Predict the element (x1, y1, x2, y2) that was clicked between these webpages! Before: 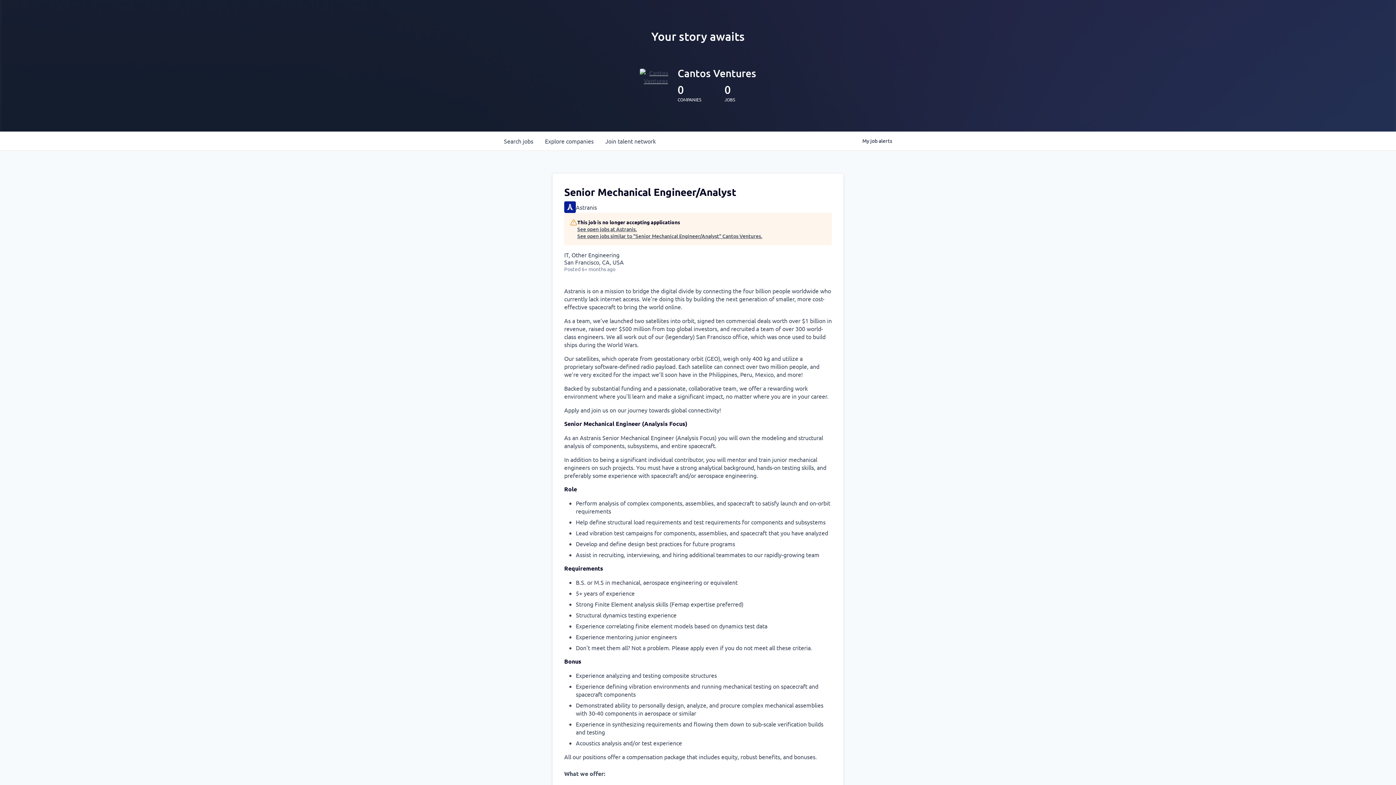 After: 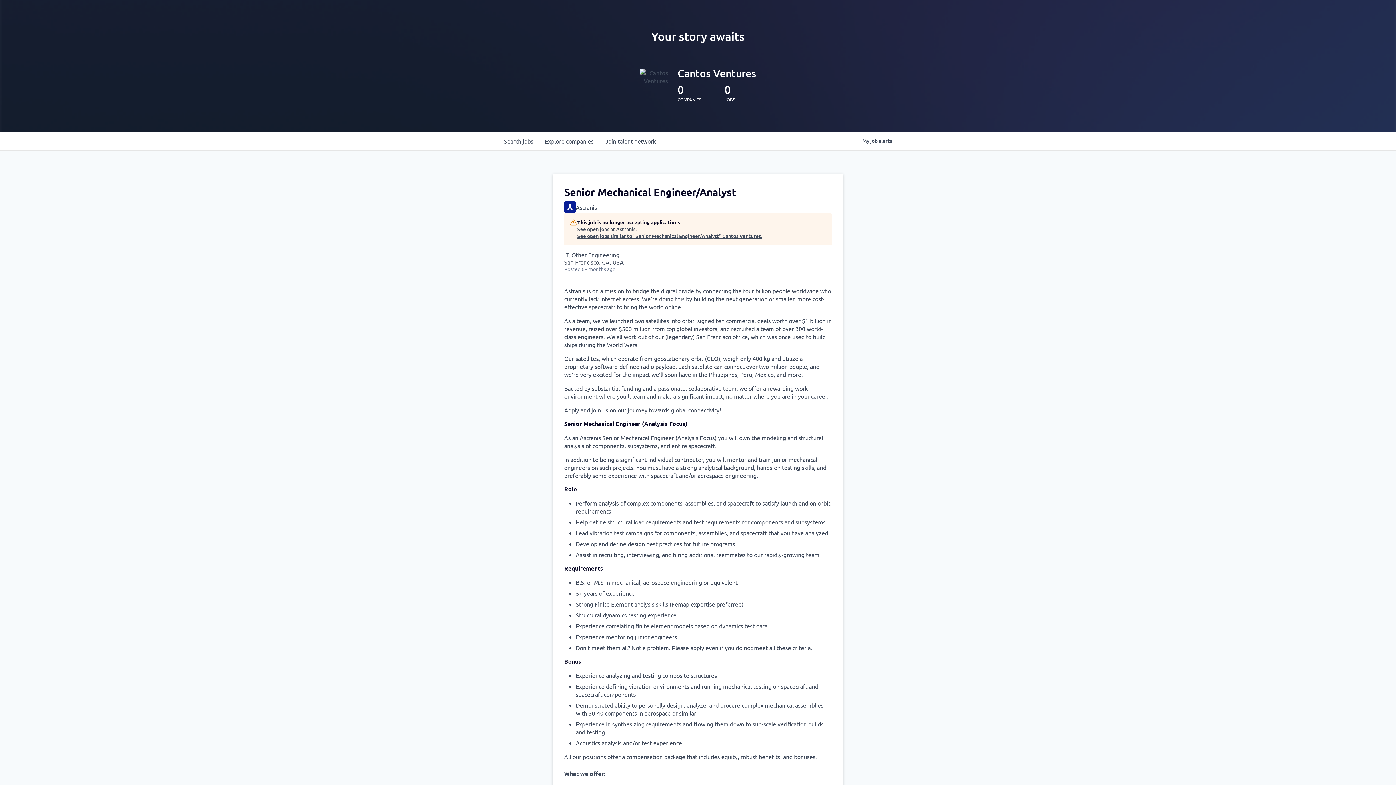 Action: bbox: (640, 68, 672, 100)